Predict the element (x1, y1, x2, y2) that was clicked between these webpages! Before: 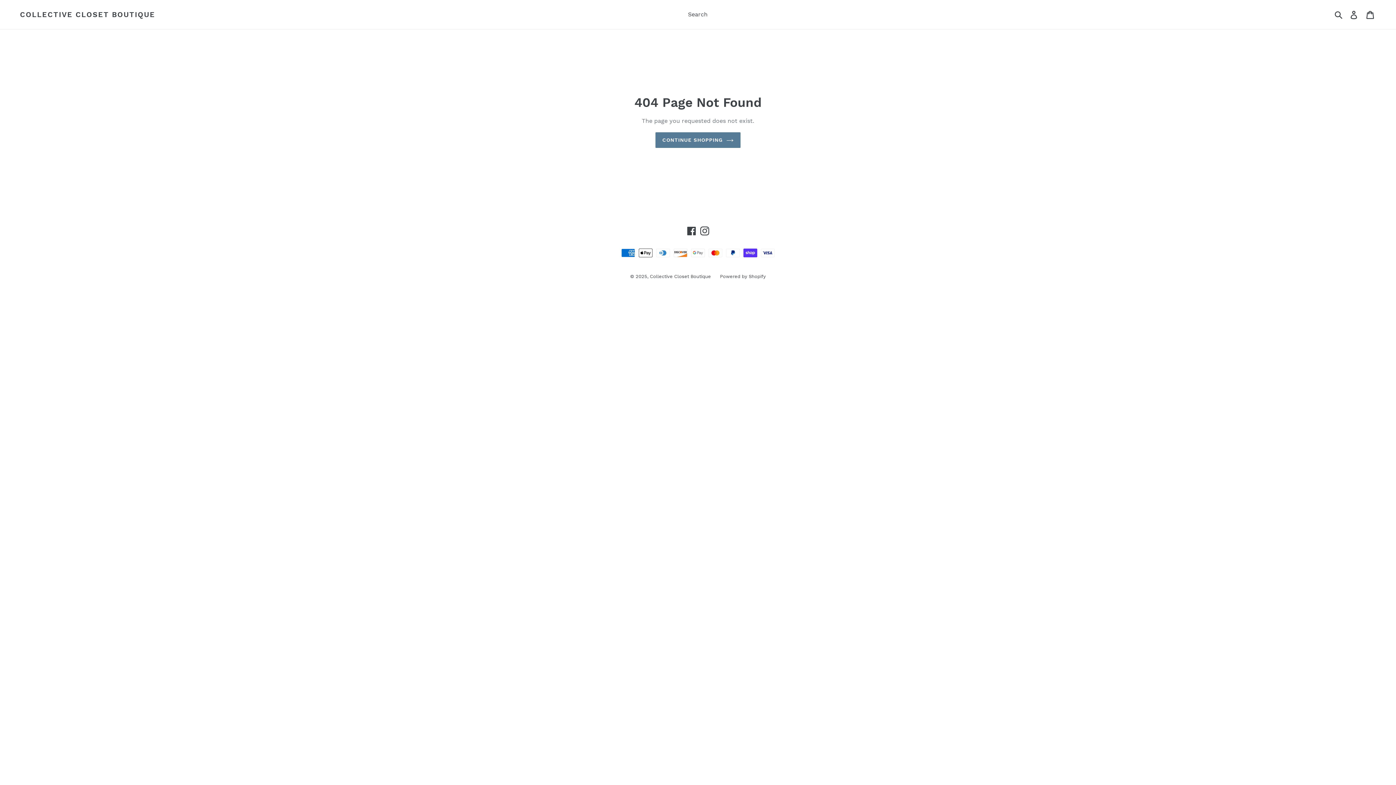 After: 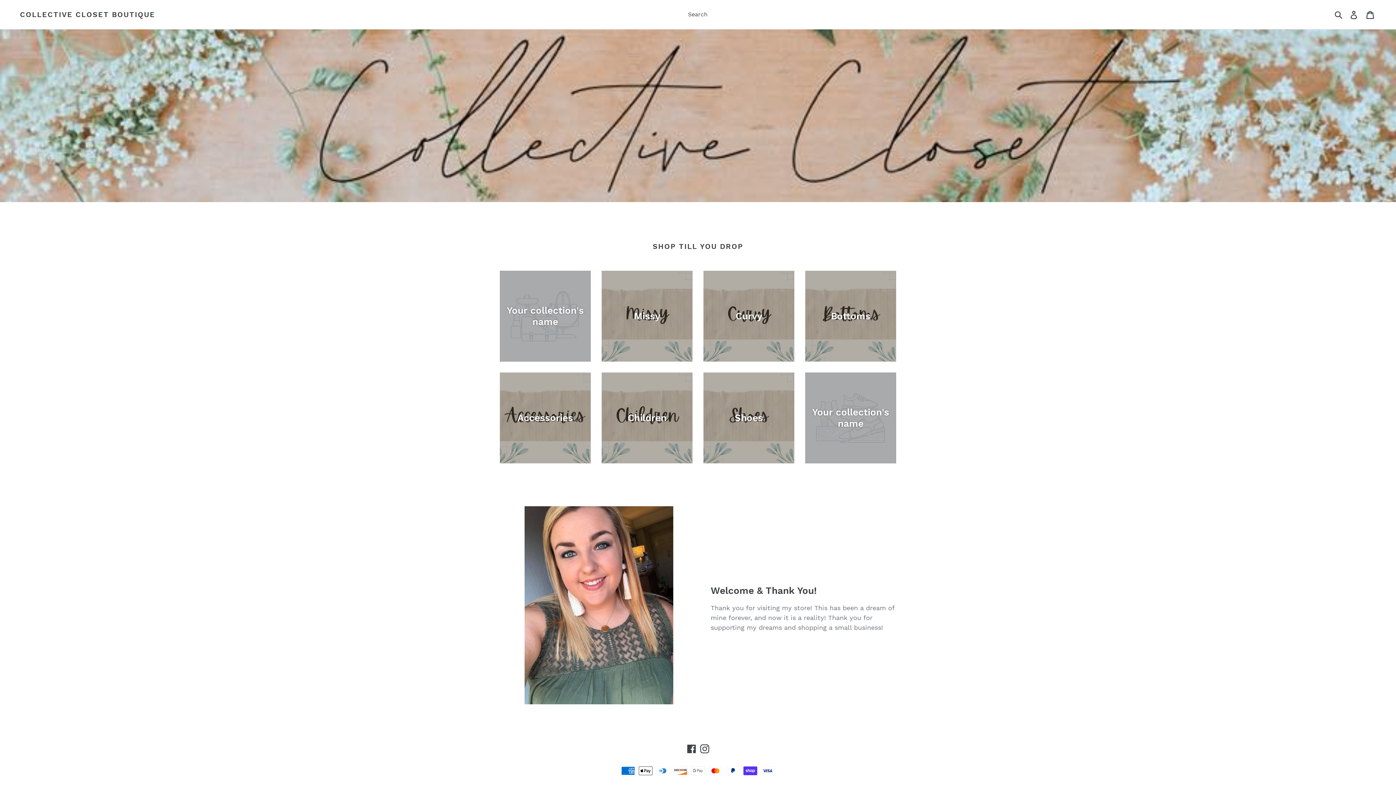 Action: bbox: (655, 132, 740, 147) label: CONTINUE SHOPPING